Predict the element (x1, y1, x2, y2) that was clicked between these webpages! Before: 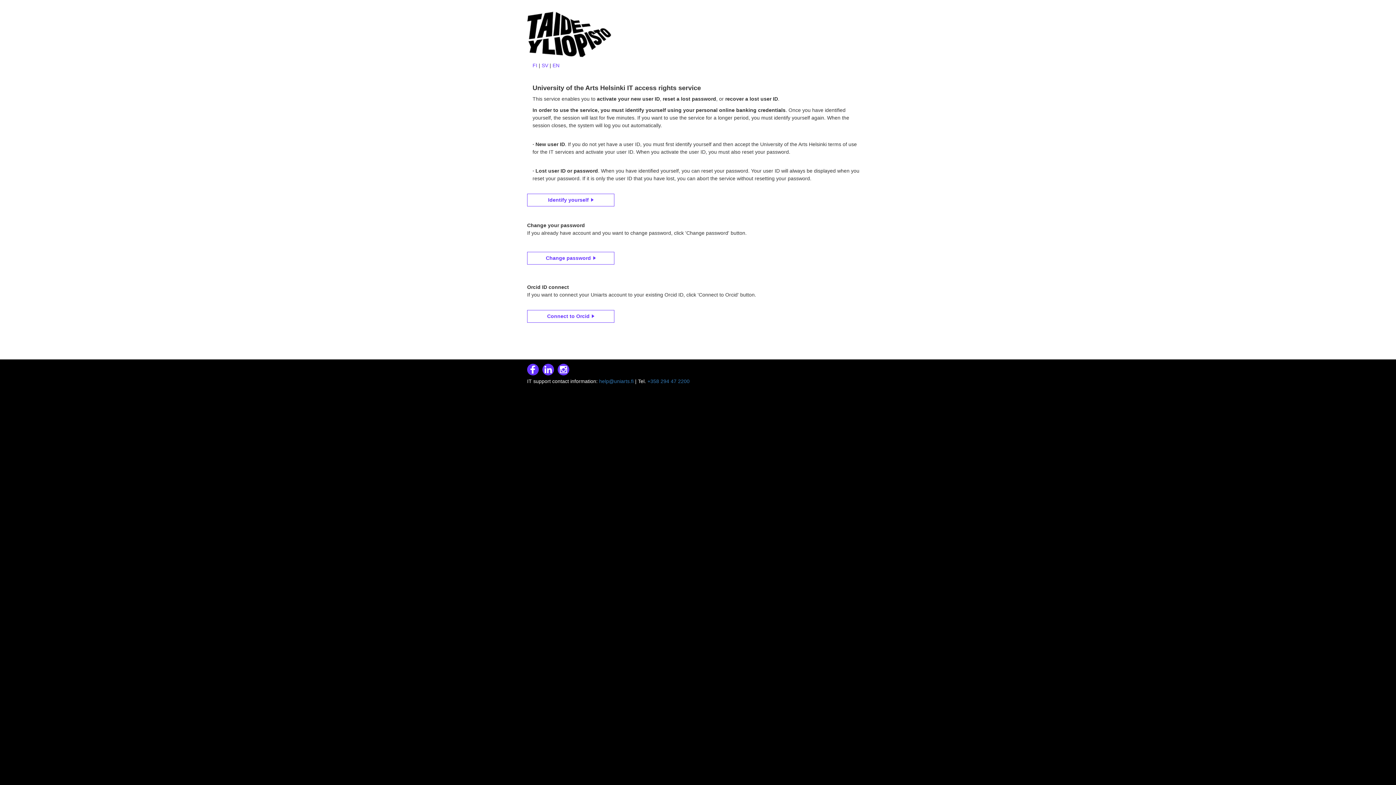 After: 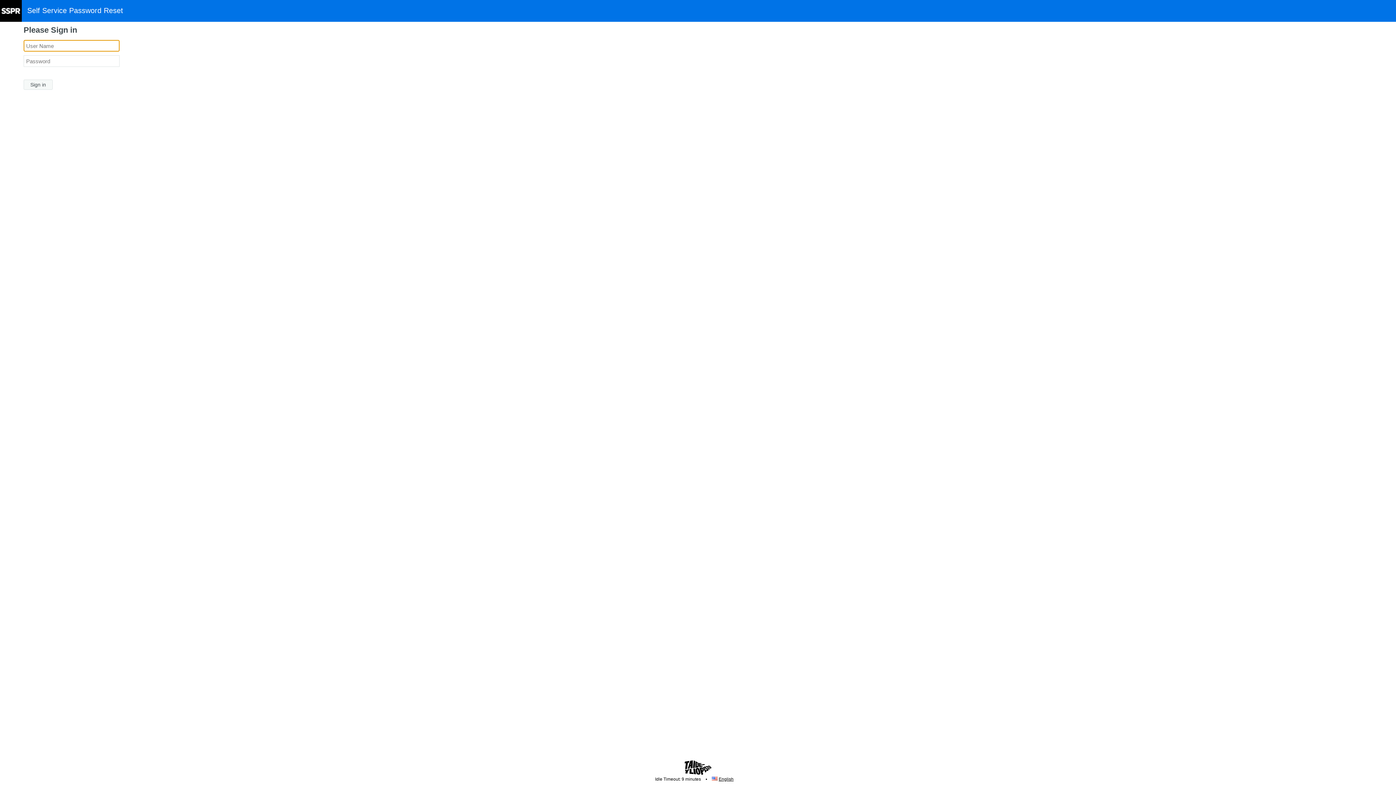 Action: bbox: (527, 252, 614, 264) label: Change password